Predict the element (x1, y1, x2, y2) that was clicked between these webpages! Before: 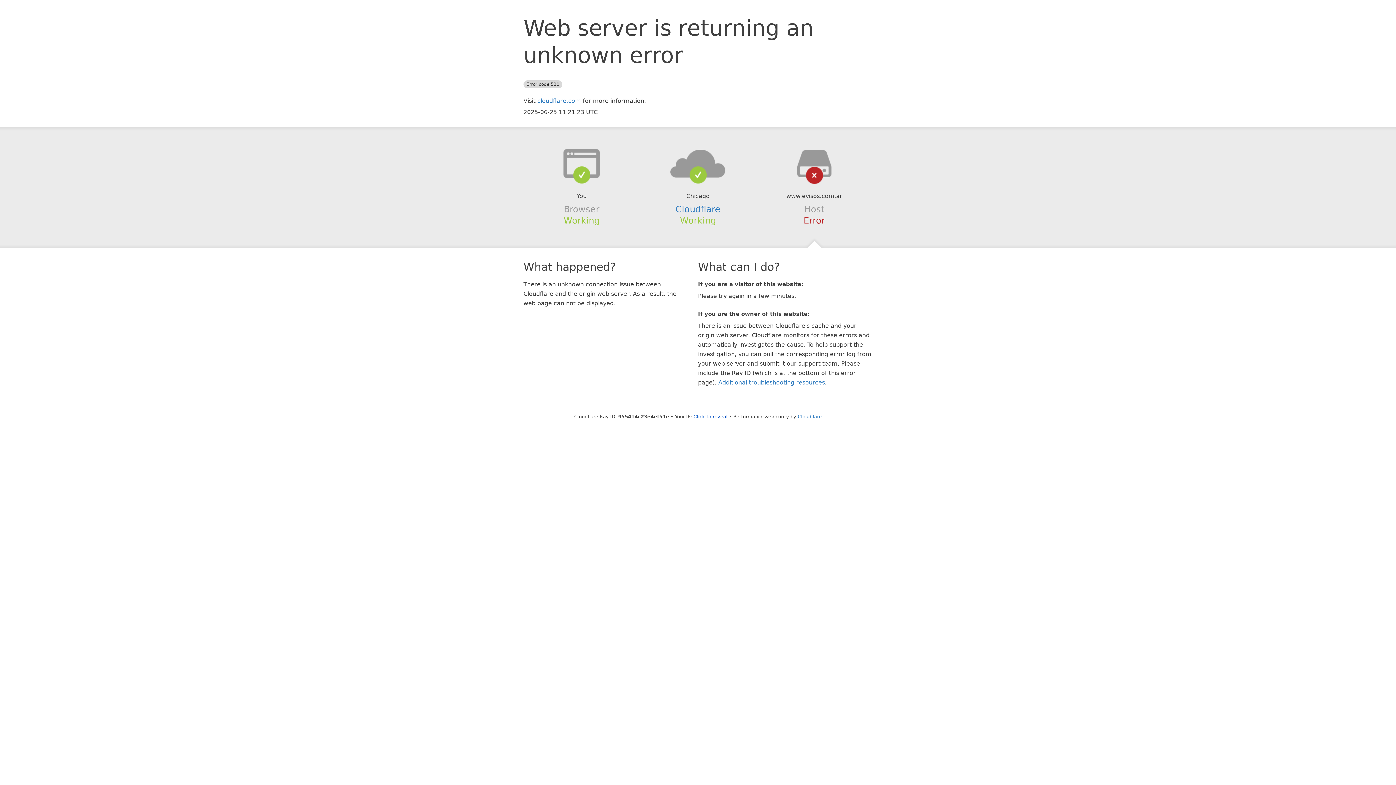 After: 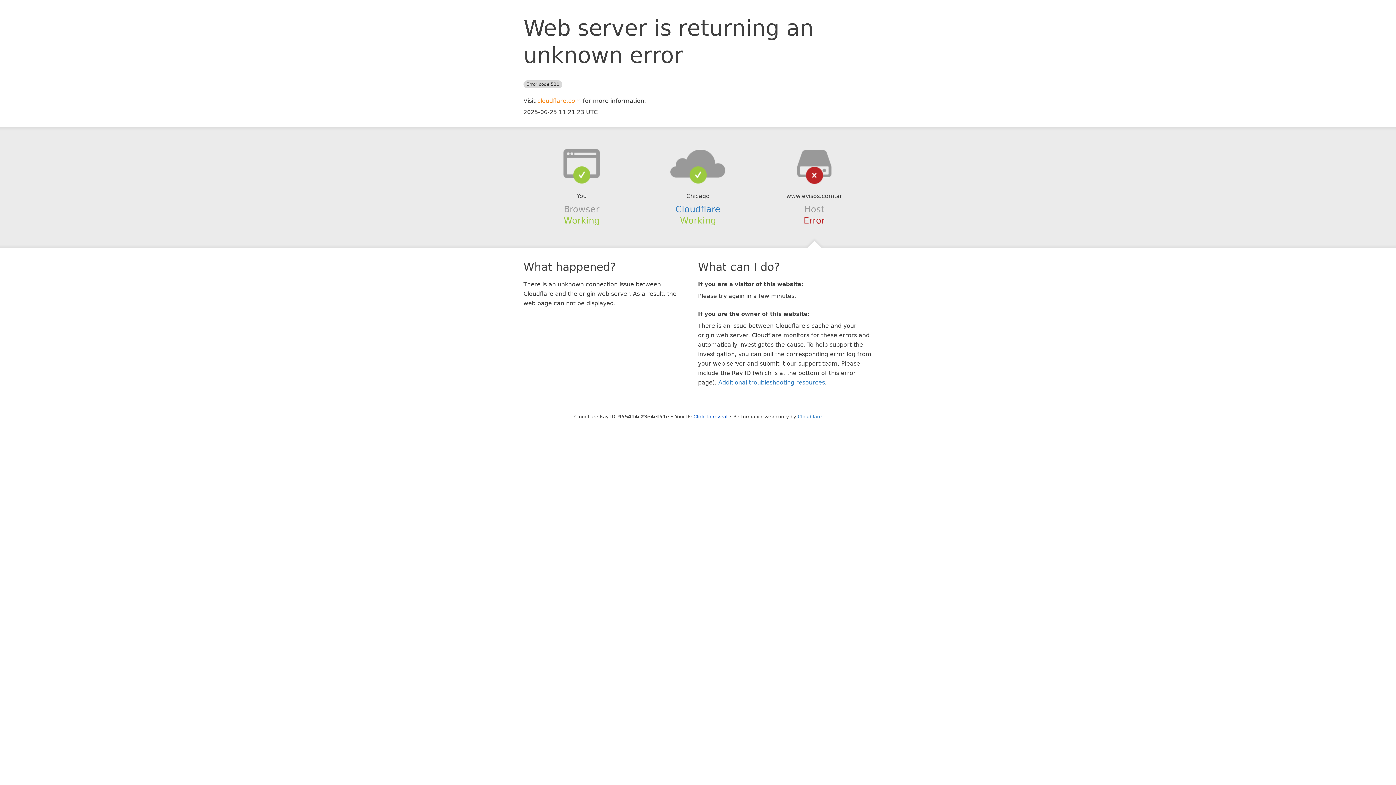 Action: bbox: (537, 97, 581, 104) label: cloudflare.com